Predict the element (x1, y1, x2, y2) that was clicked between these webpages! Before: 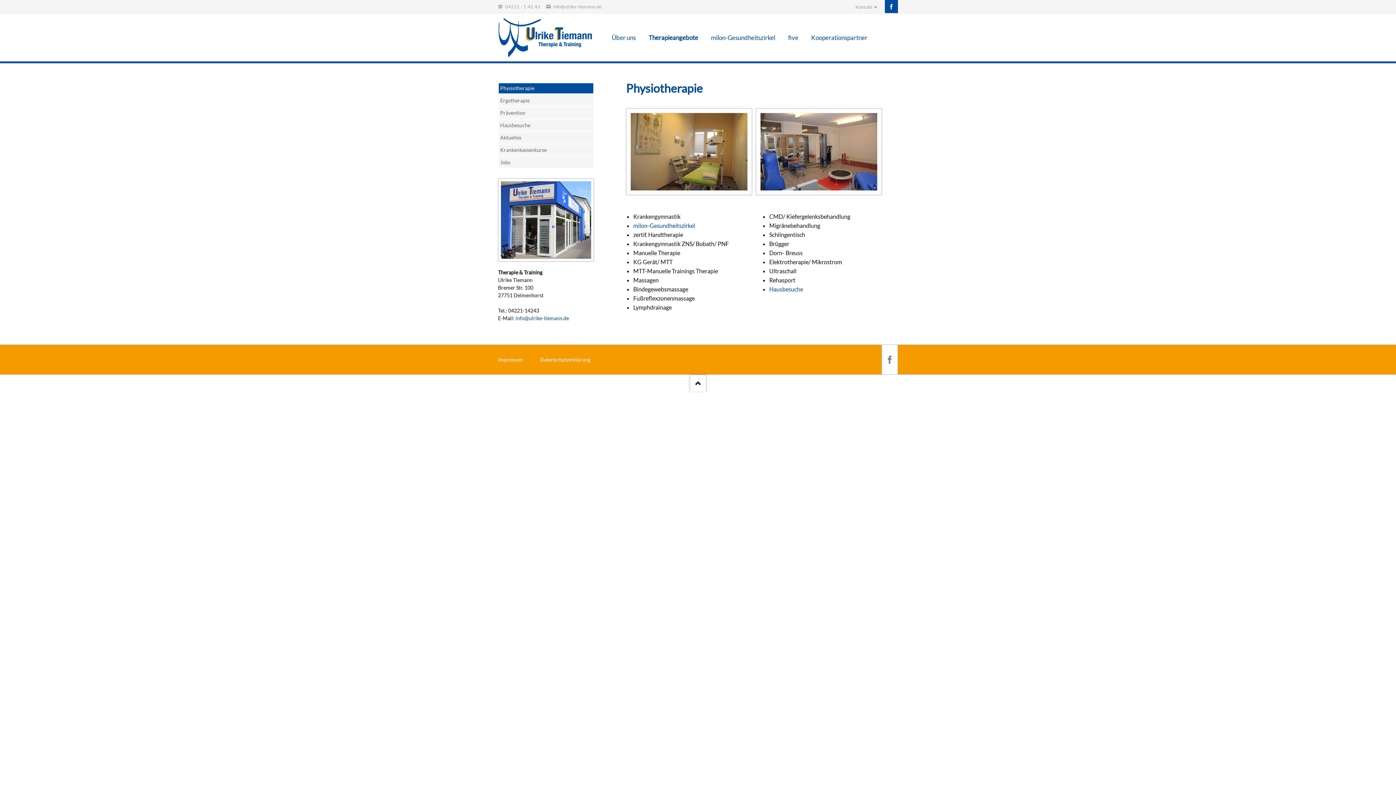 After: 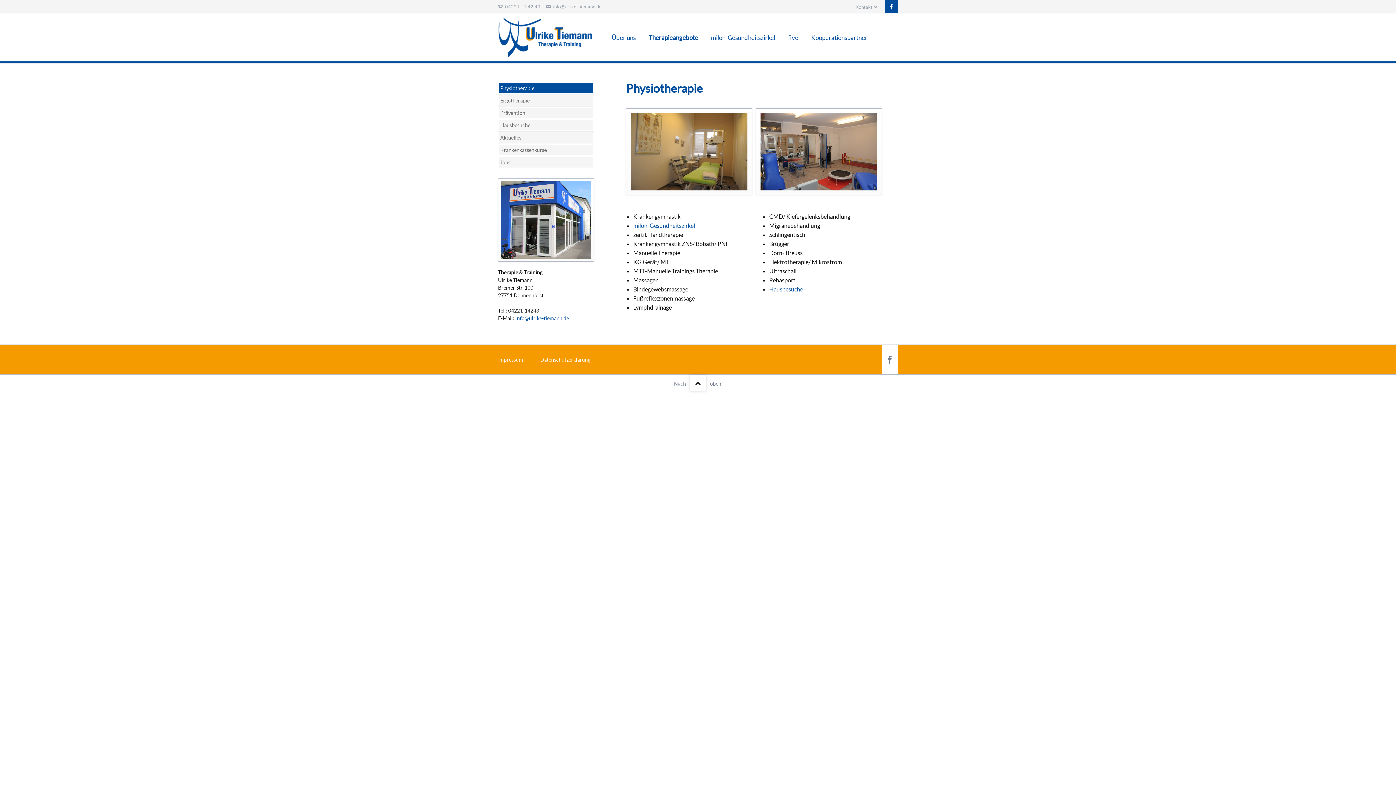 Action: bbox: (689, 374, 706, 391) label: Nach
oben